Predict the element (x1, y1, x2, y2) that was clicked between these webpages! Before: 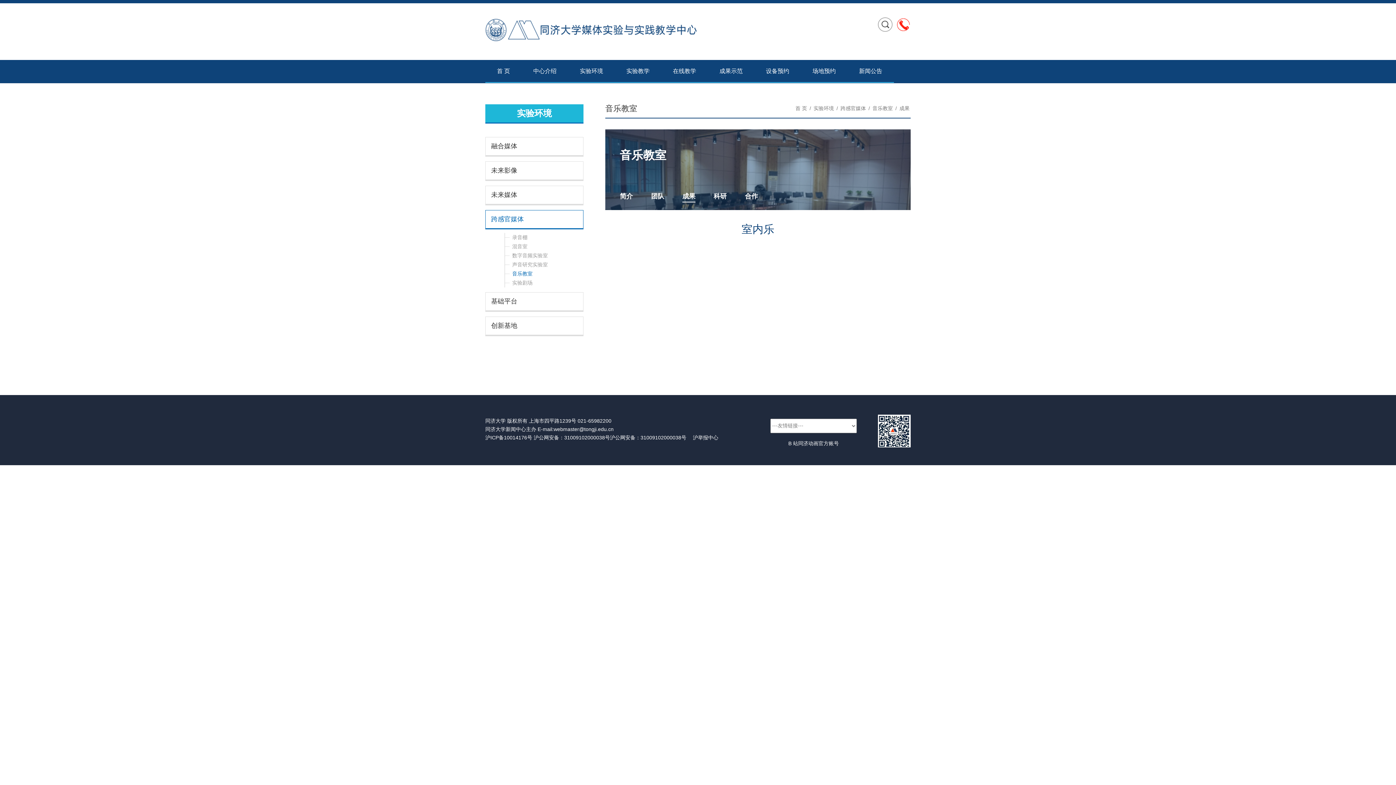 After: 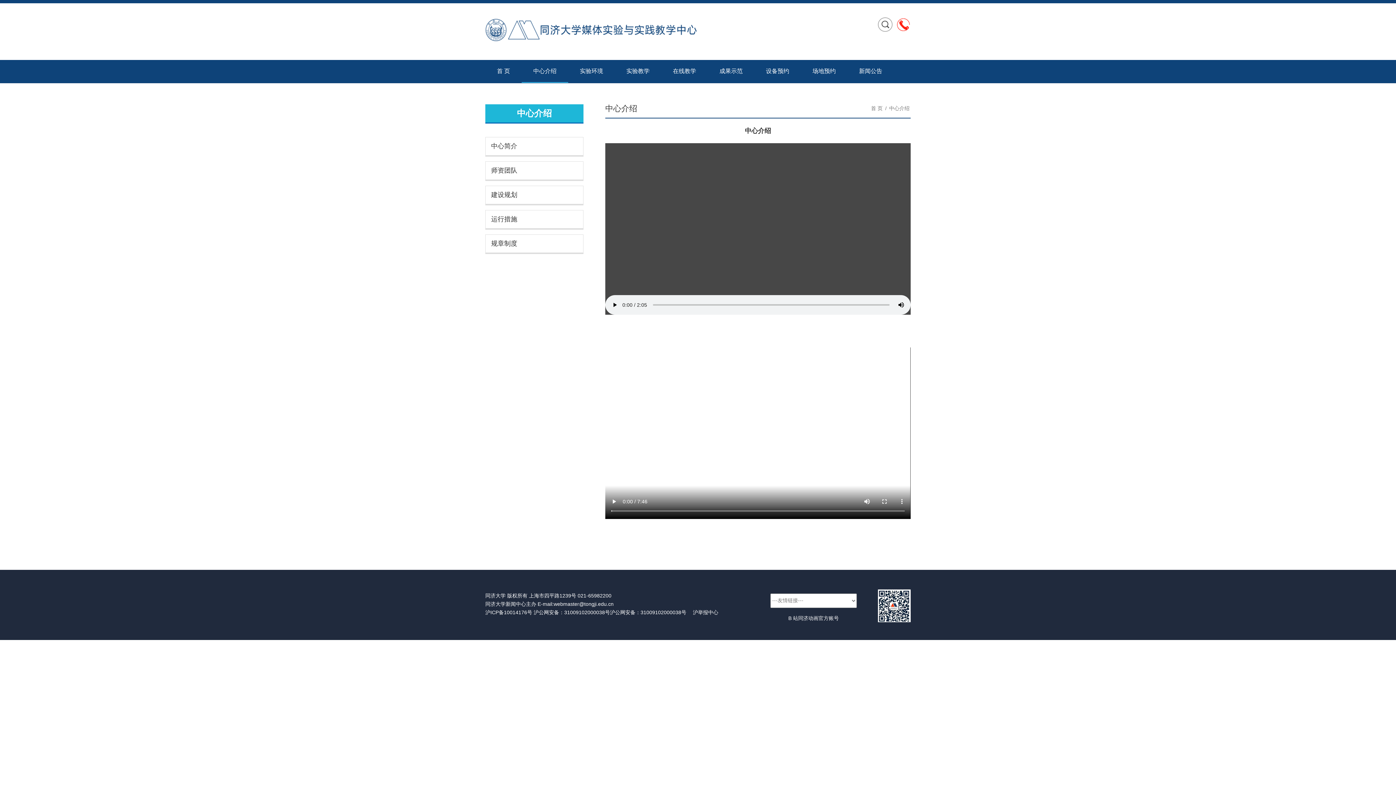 Action: label: 中心介绍 bbox: (521, 60, 568, 82)